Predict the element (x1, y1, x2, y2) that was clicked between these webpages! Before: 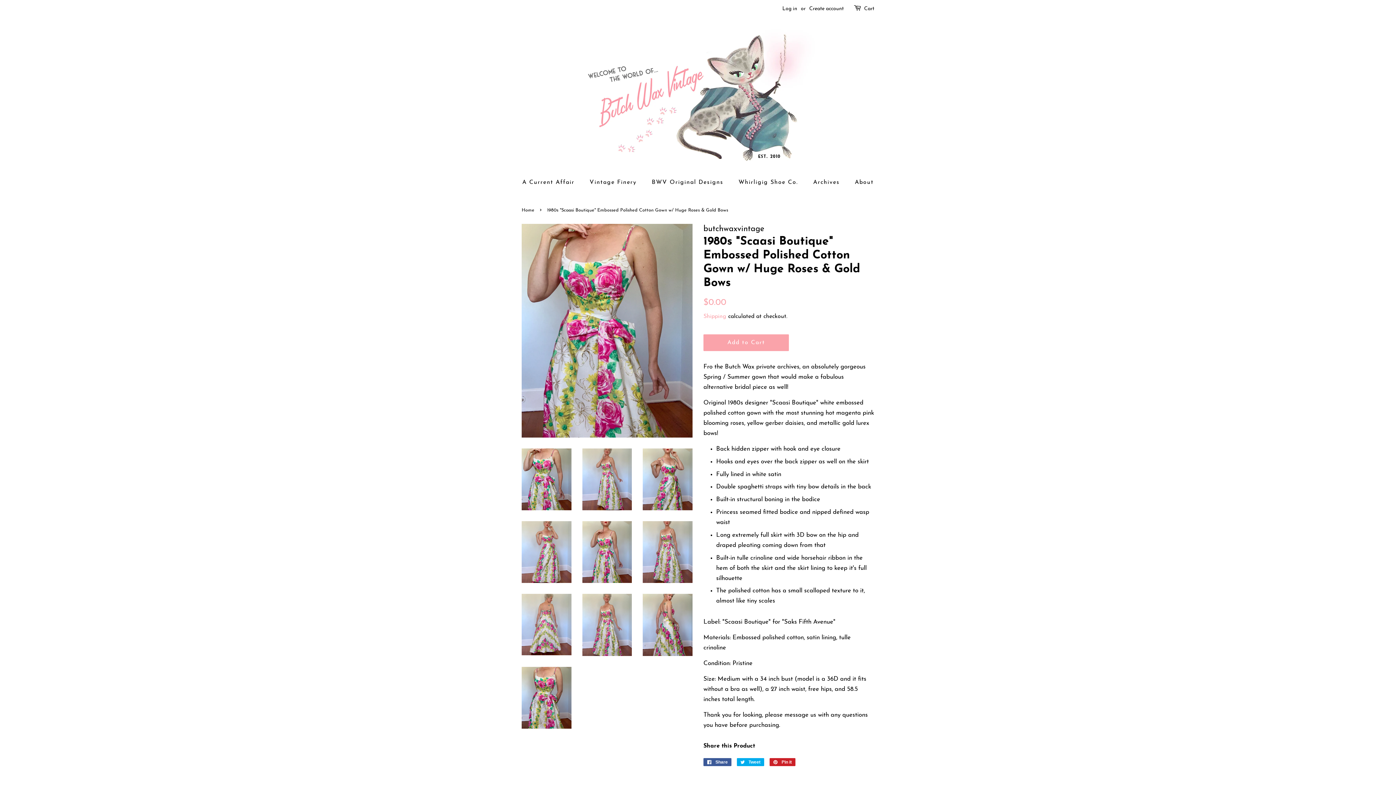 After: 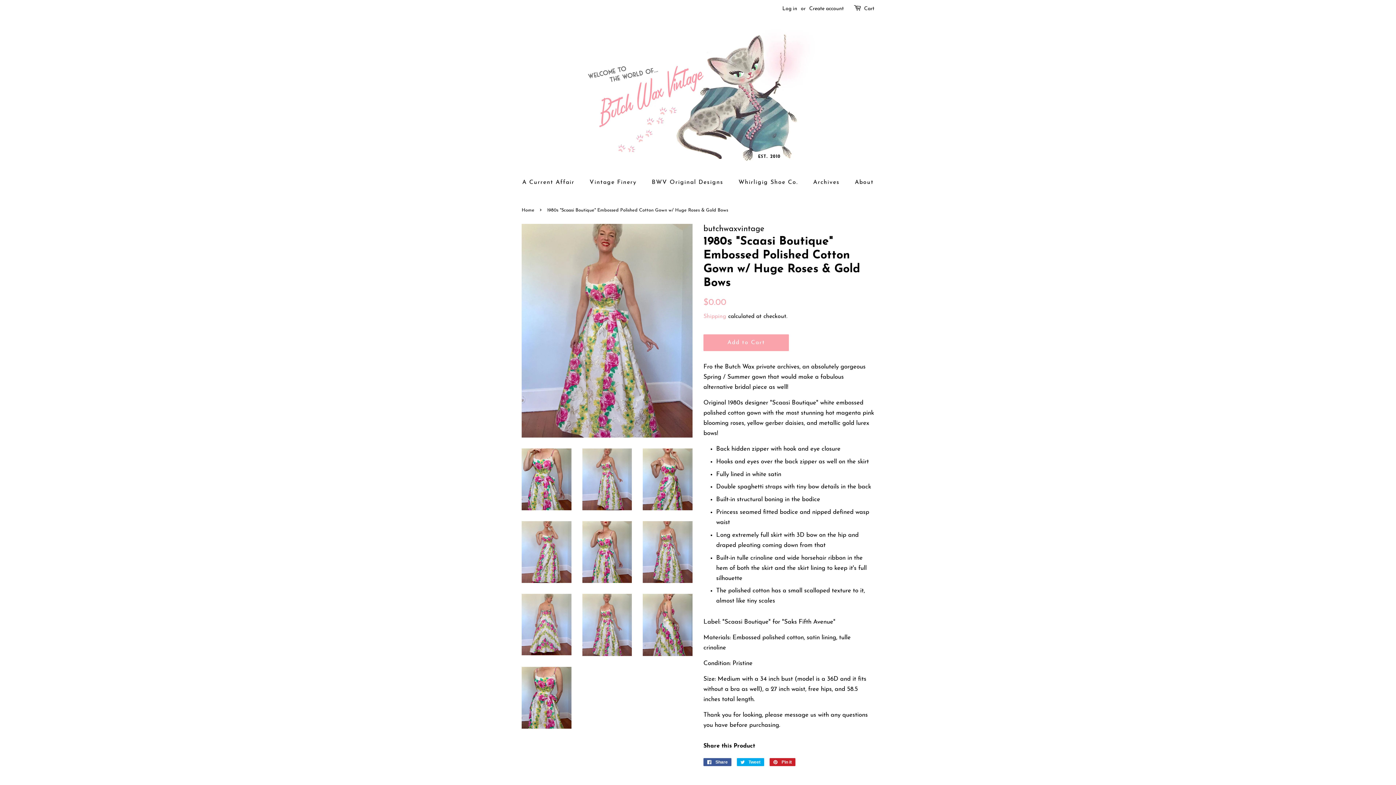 Action: bbox: (582, 594, 632, 656)